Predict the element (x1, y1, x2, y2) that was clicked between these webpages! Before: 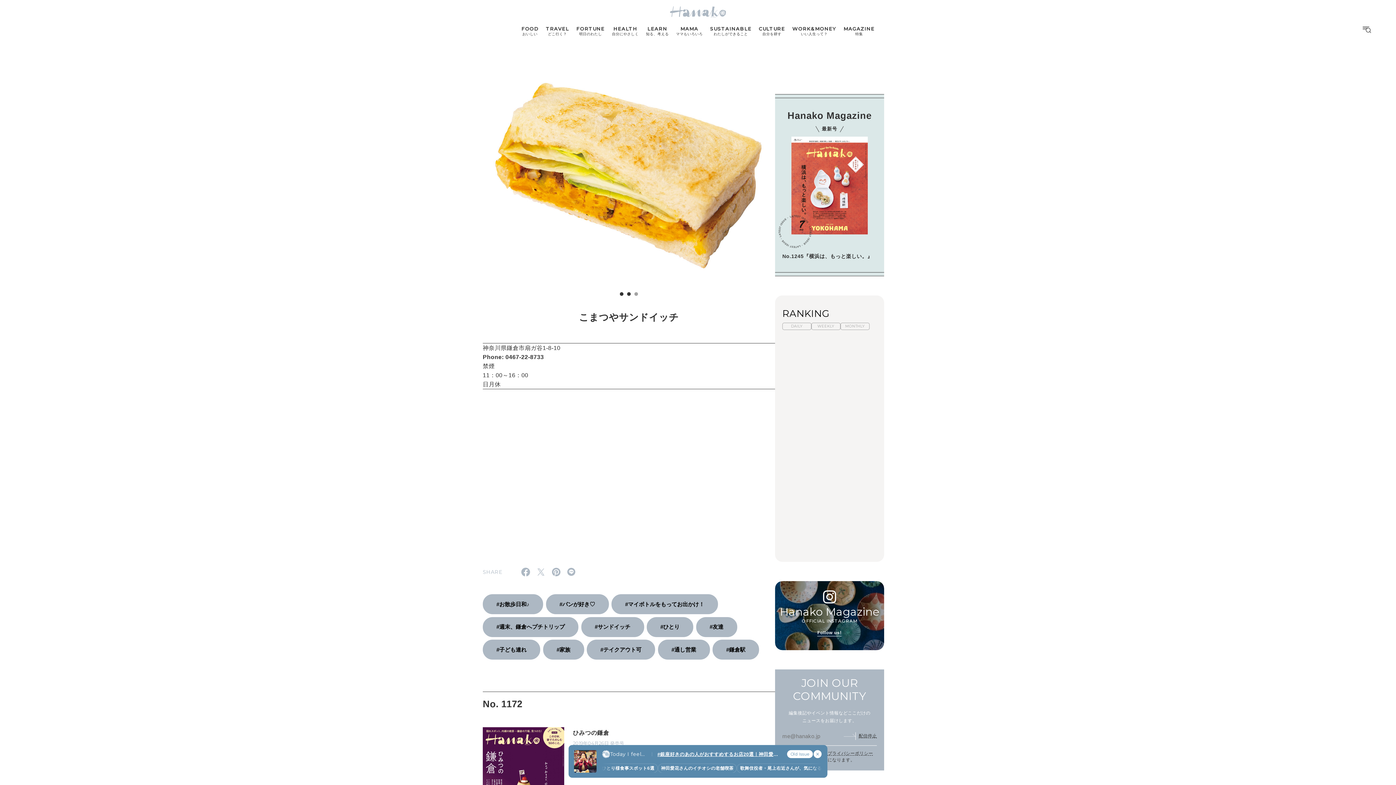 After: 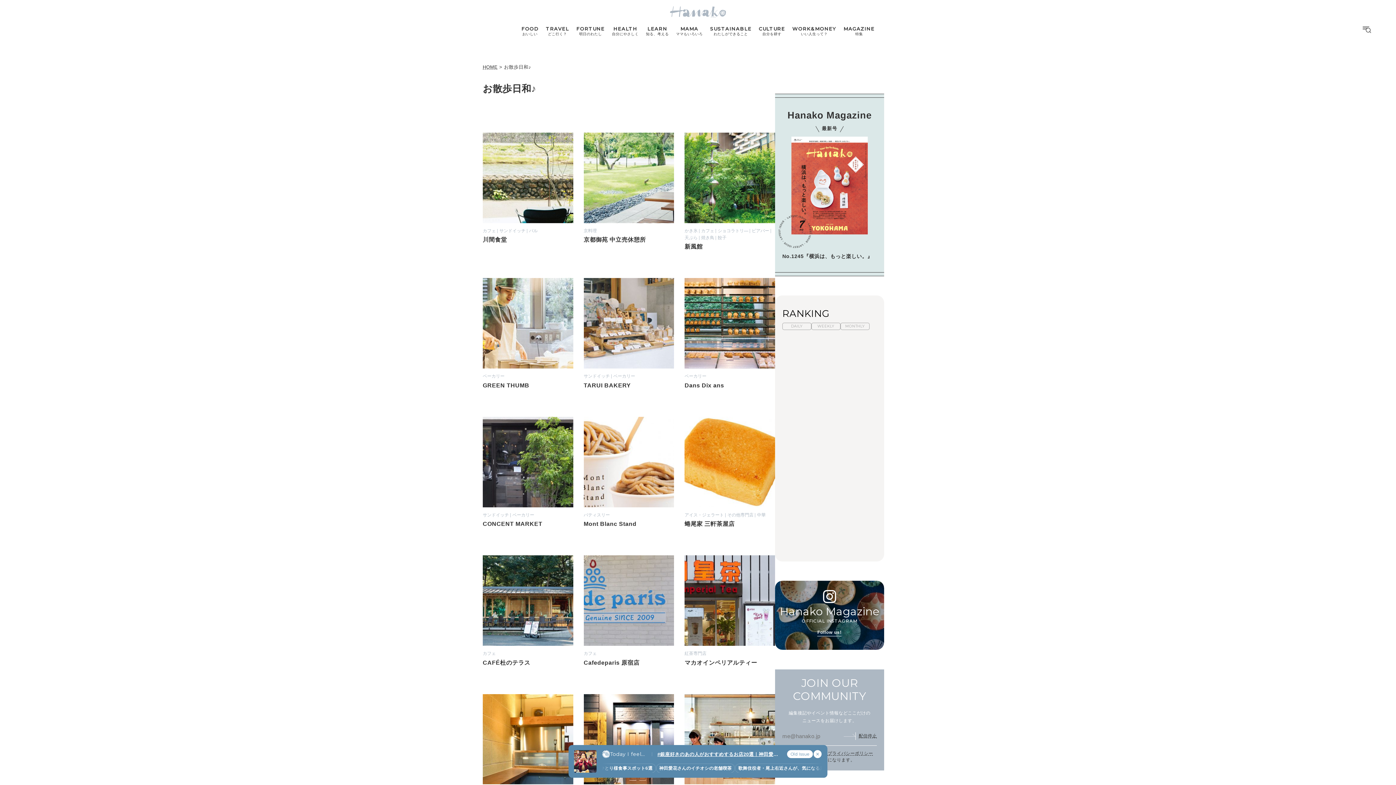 Action: label: #お散歩日和♪ bbox: (482, 594, 543, 614)